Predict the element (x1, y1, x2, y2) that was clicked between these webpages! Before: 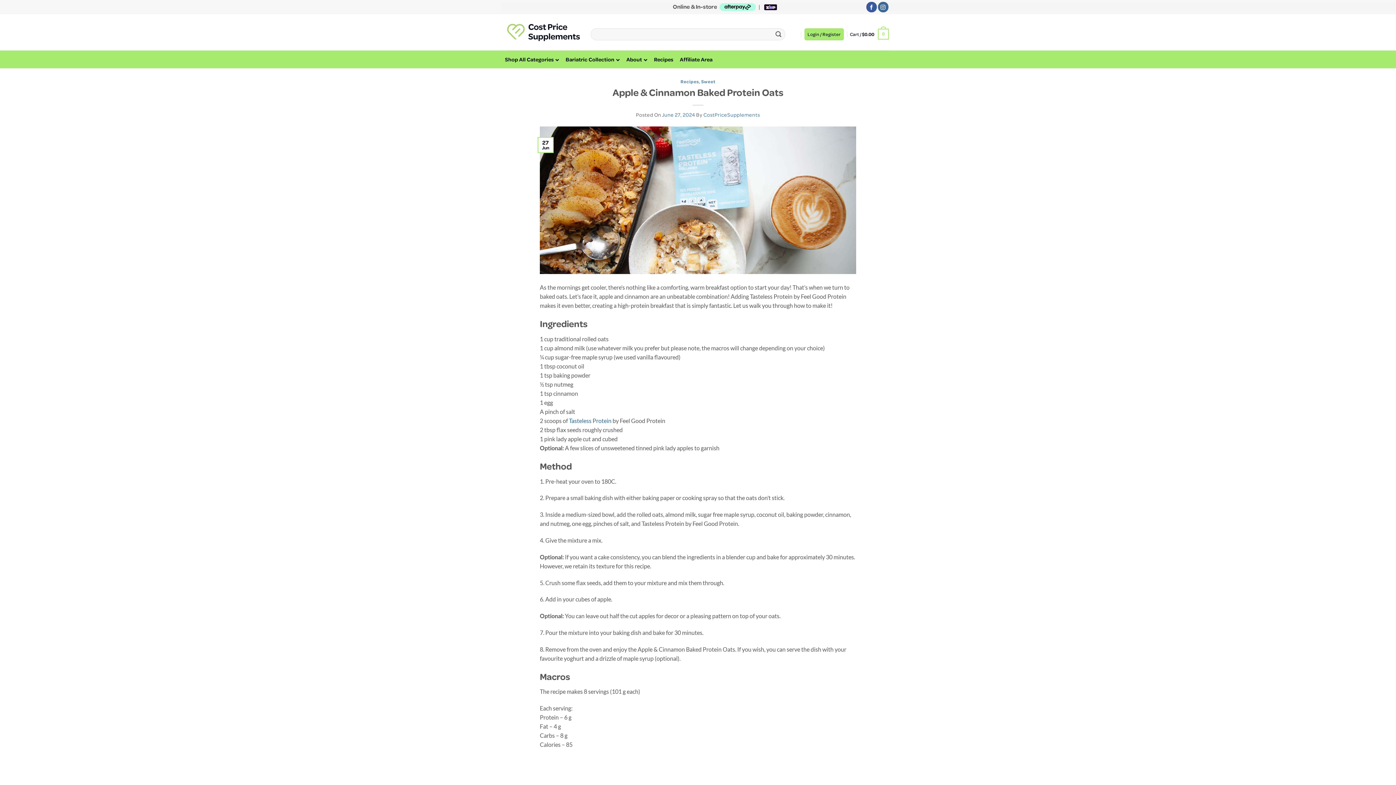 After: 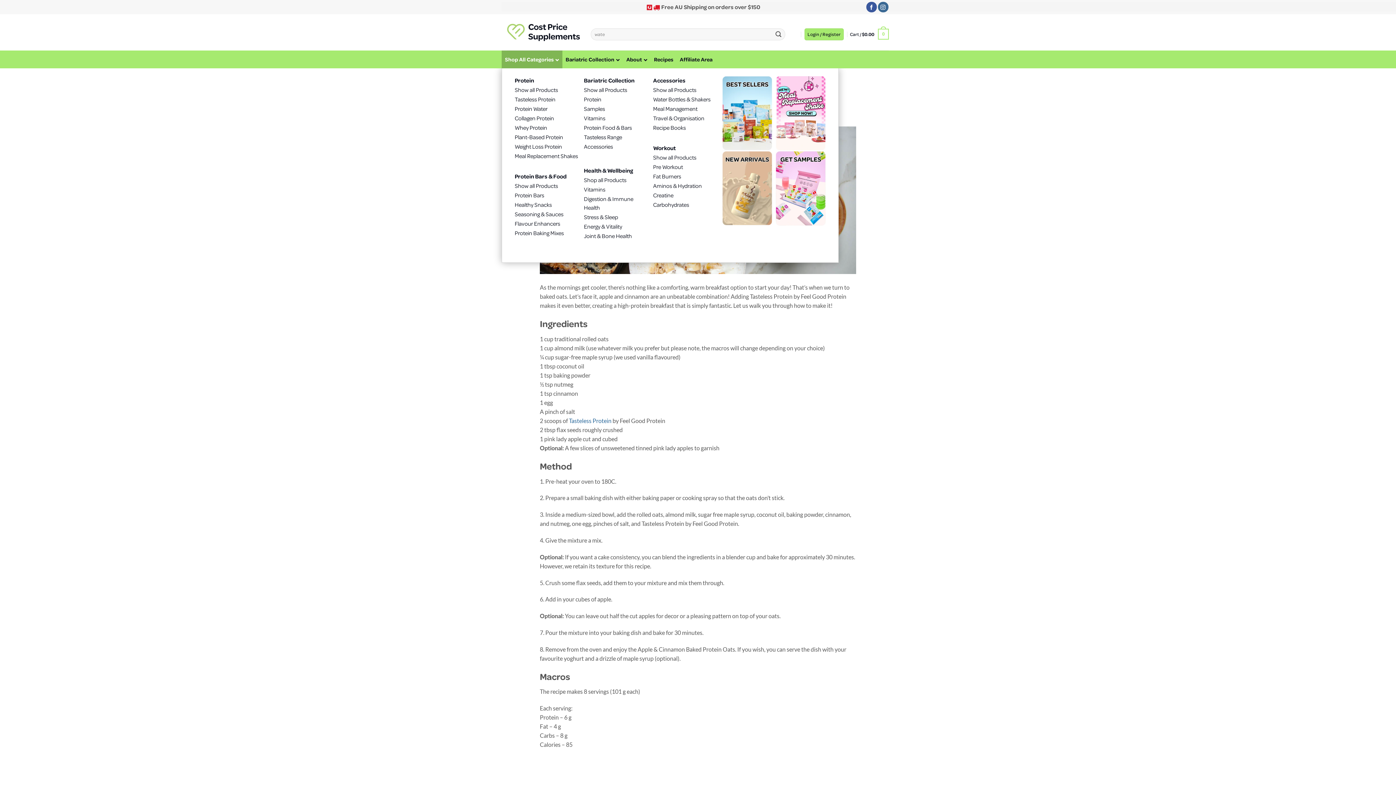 Action: bbox: (501, 50, 562, 68) label: Shop All Categories